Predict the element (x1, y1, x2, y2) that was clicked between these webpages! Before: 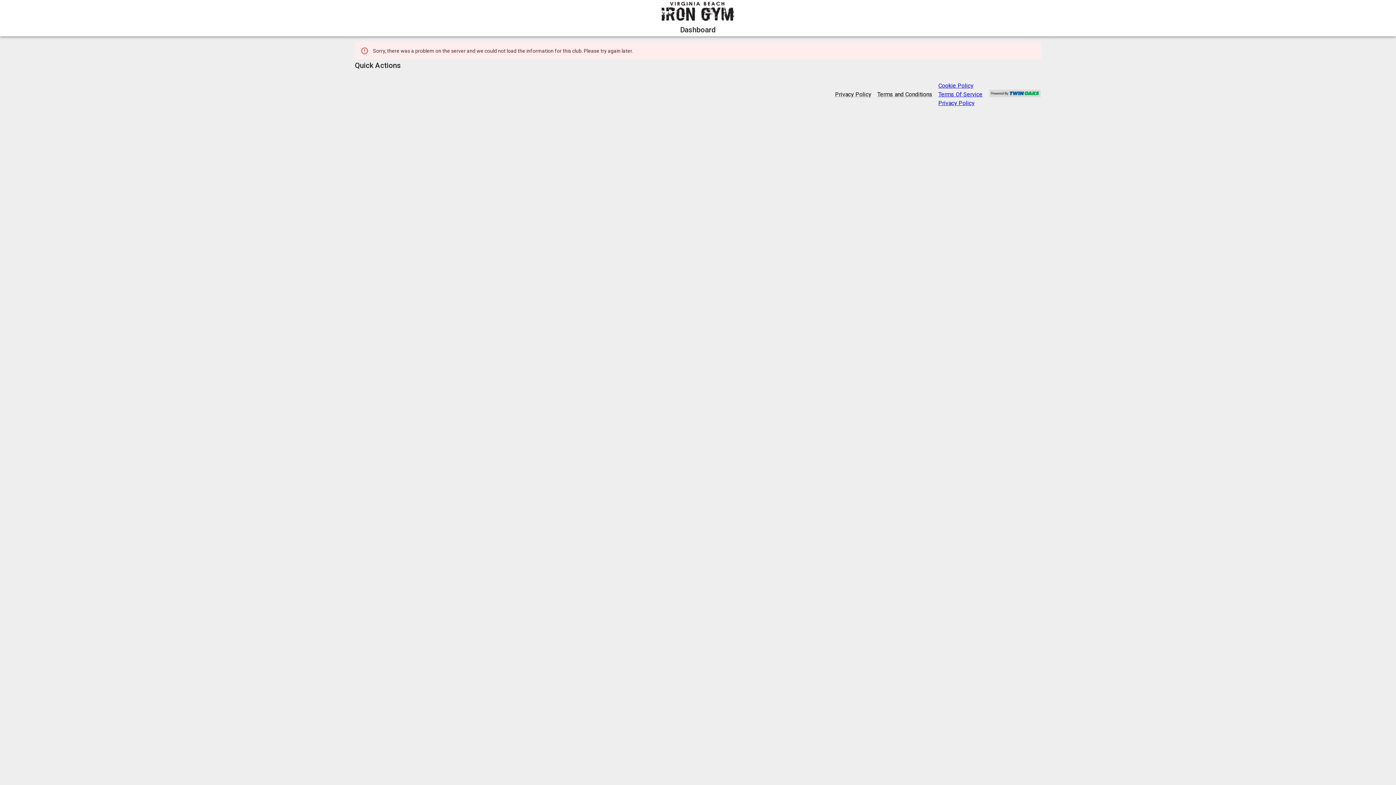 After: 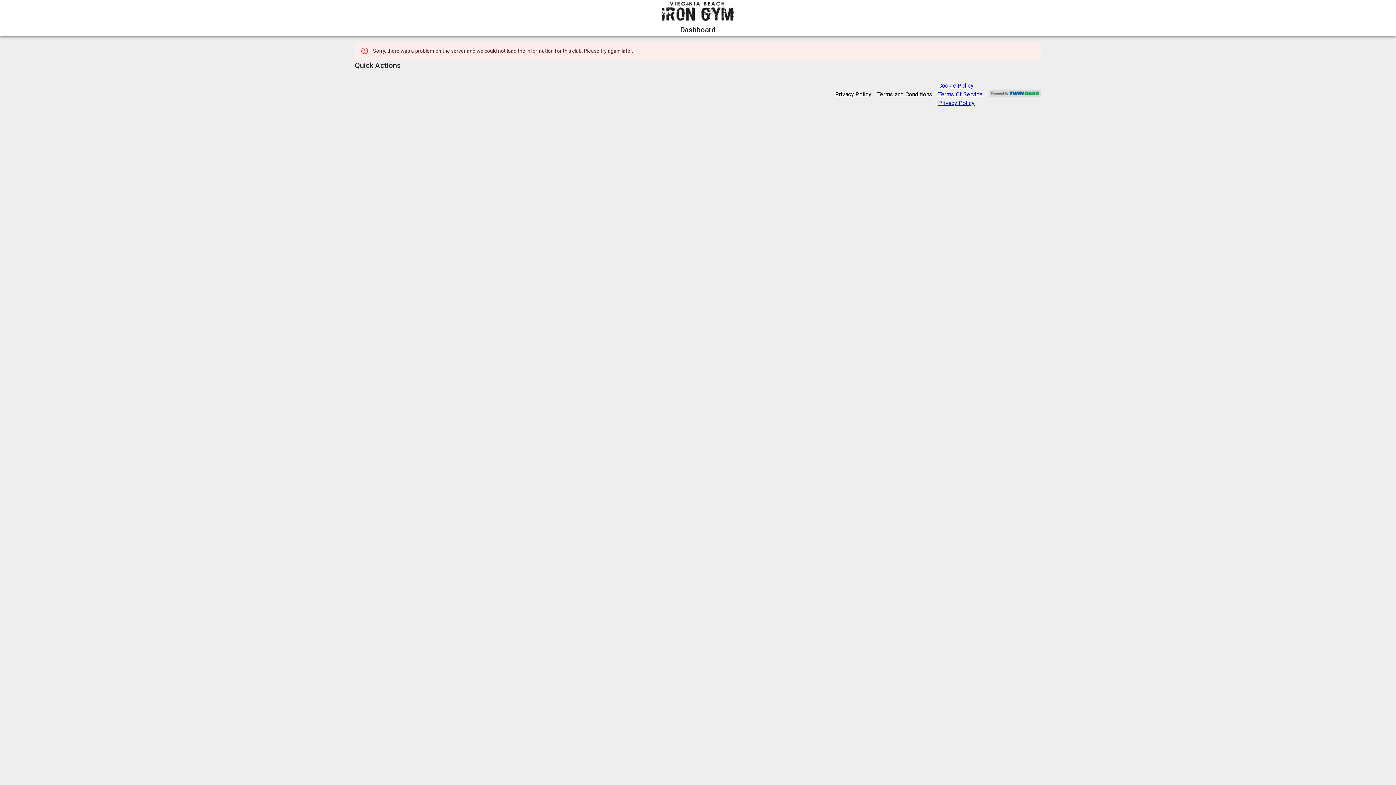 Action: bbox: (988, 86, 1041, 93)